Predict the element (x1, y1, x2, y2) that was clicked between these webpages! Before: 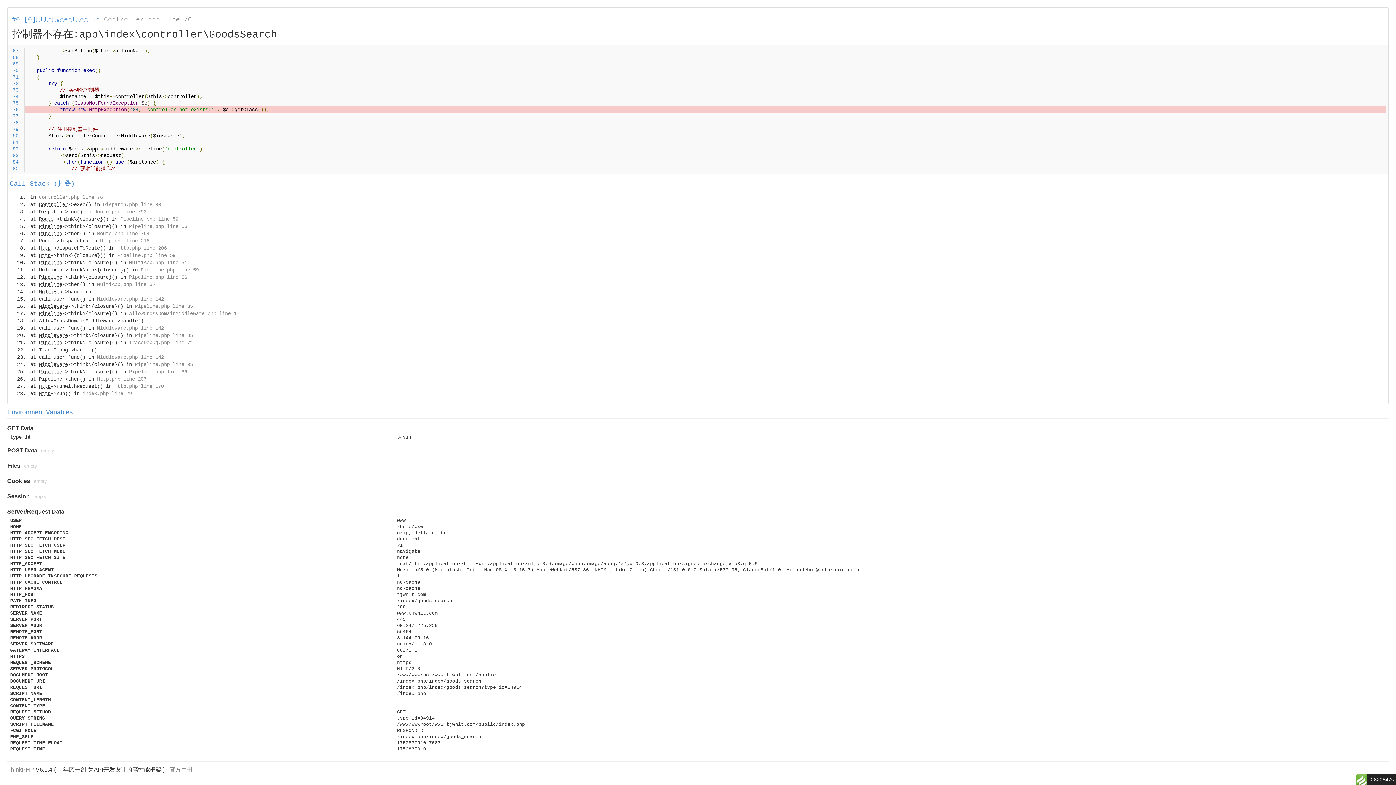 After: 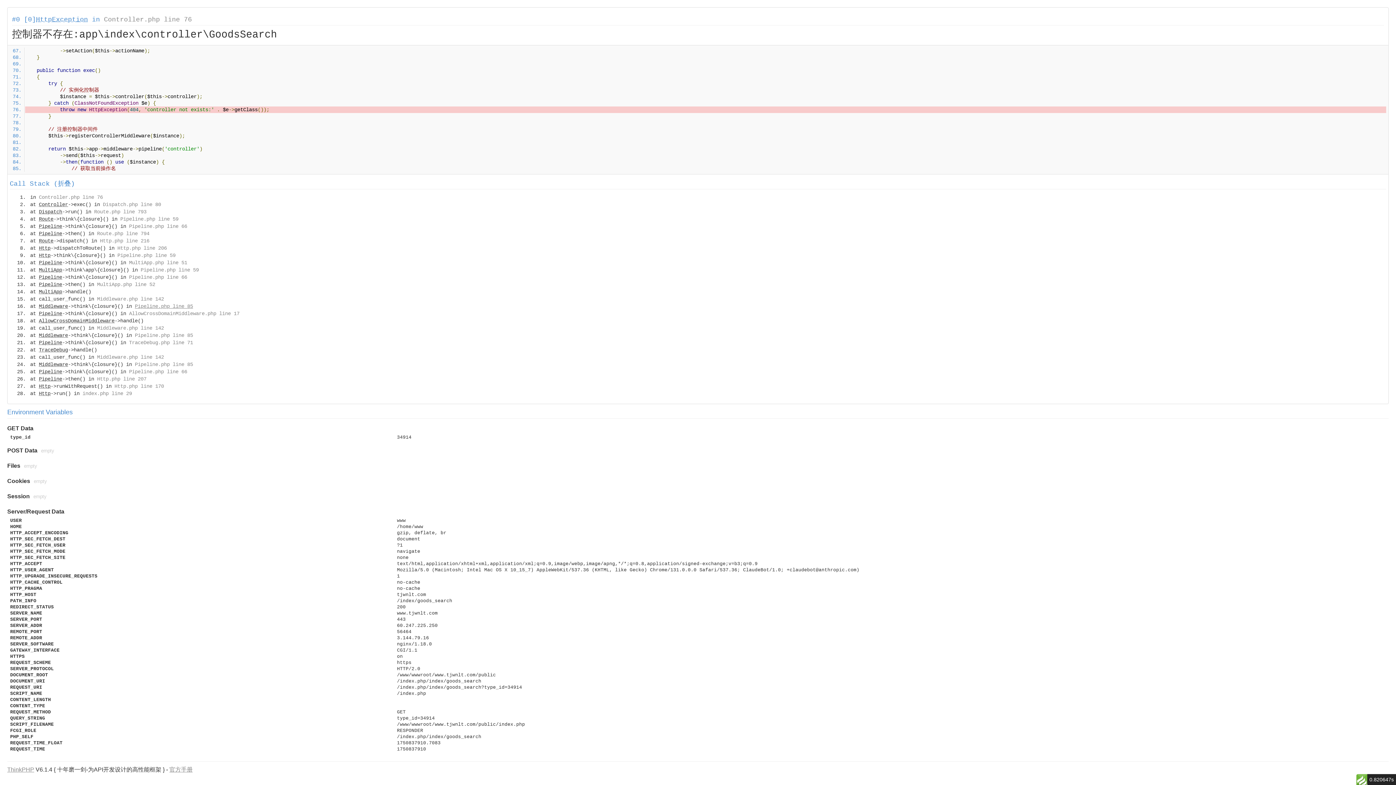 Action: label: Pipeline.php line 85 bbox: (134, 303, 193, 309)